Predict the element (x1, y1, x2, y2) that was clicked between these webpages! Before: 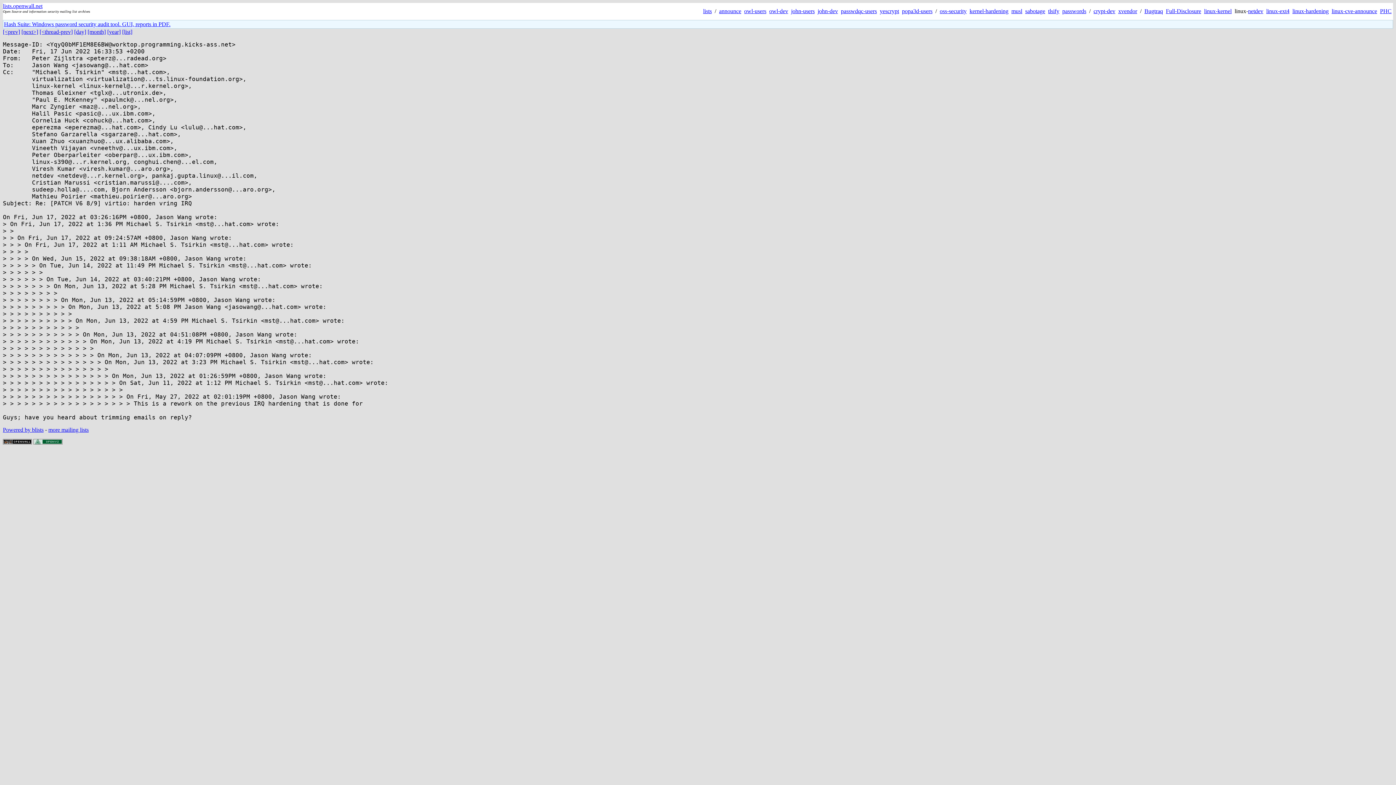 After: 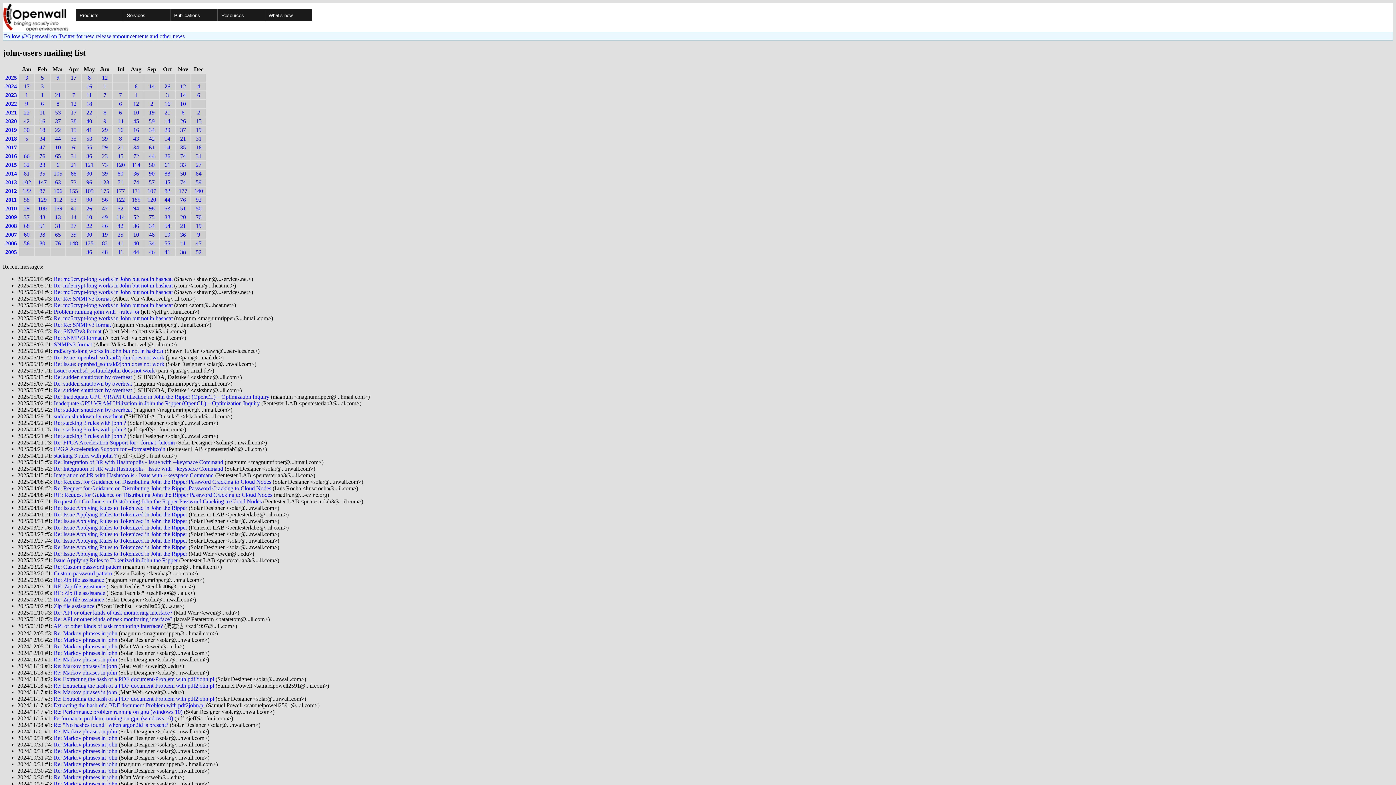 Action: bbox: (791, 8, 814, 14) label: john-users